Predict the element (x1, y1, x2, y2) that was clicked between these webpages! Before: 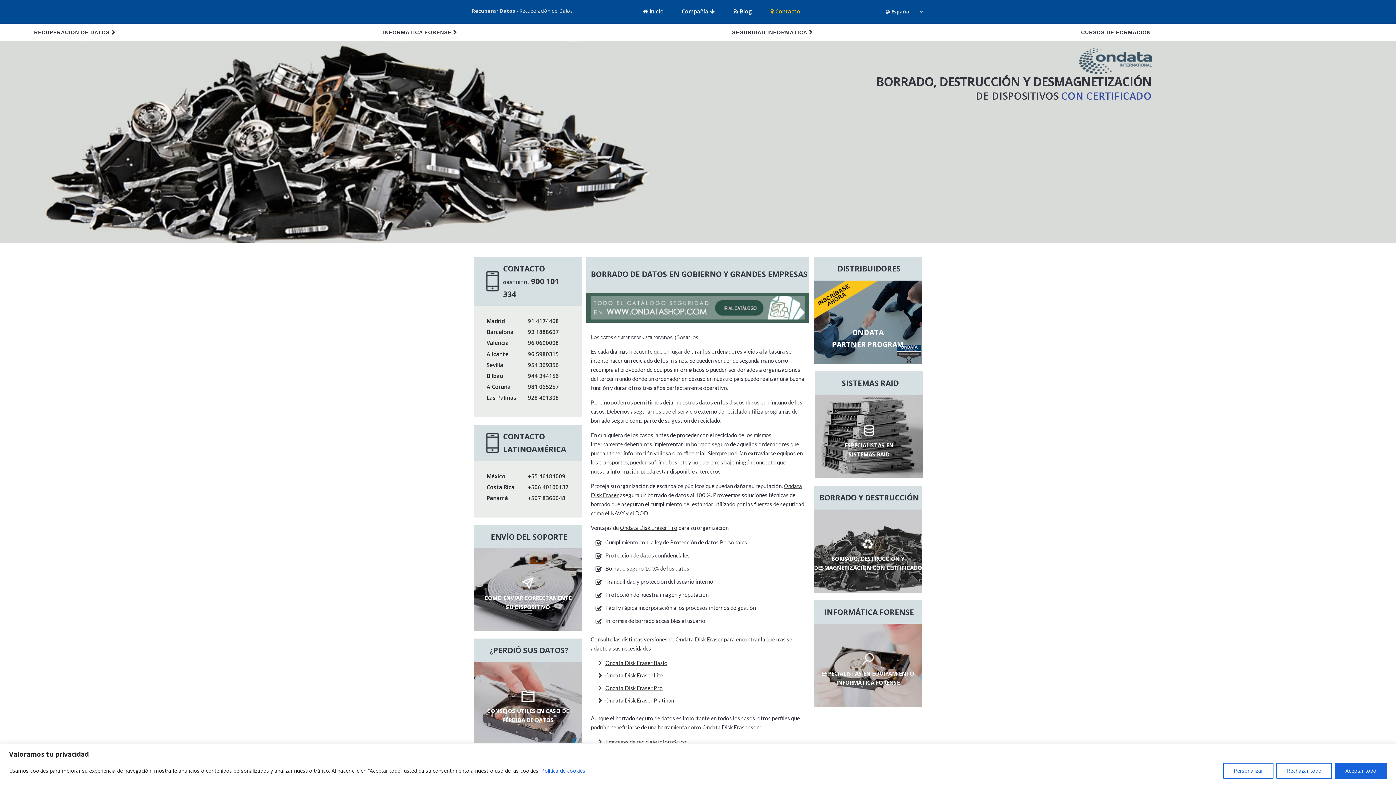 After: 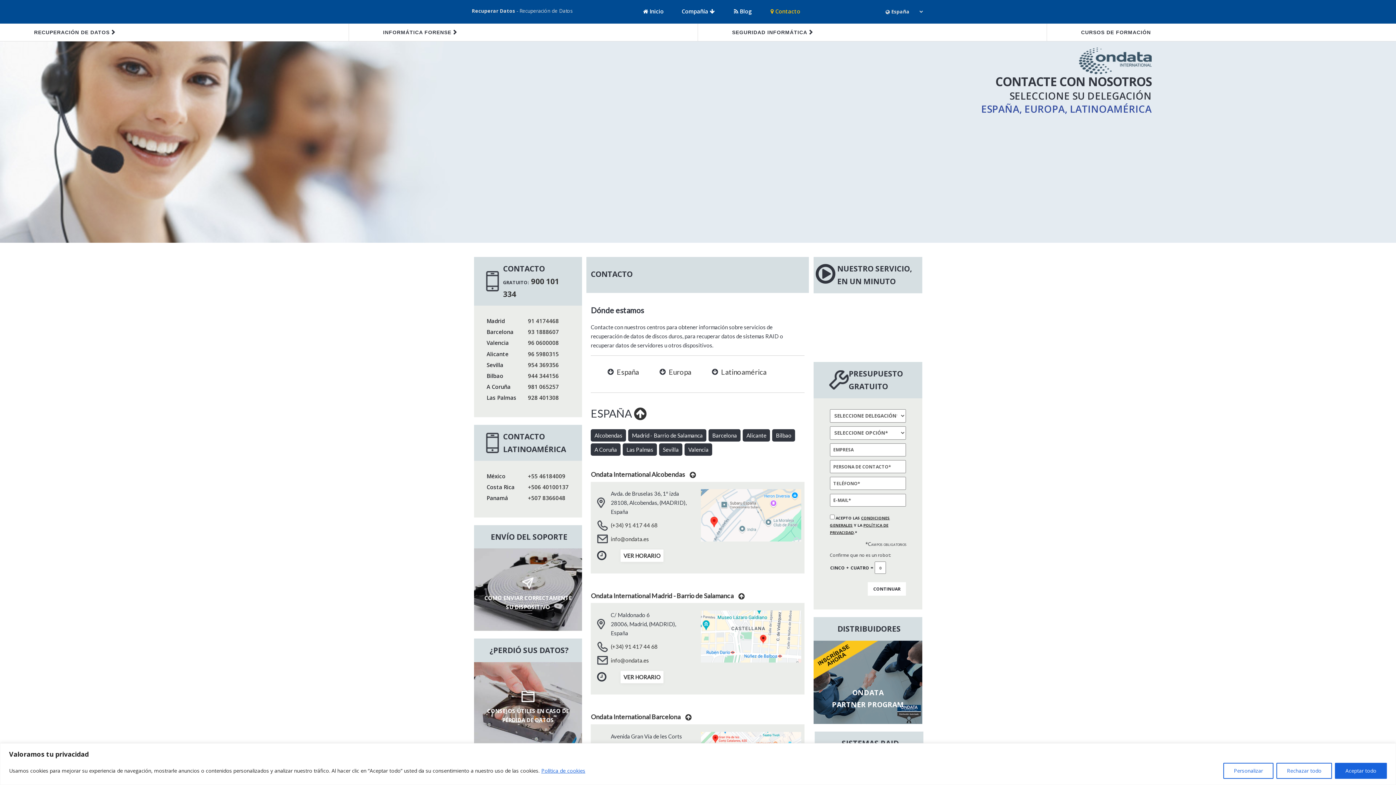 Action: bbox: (764, 6, 806, 16) label:  Contacto